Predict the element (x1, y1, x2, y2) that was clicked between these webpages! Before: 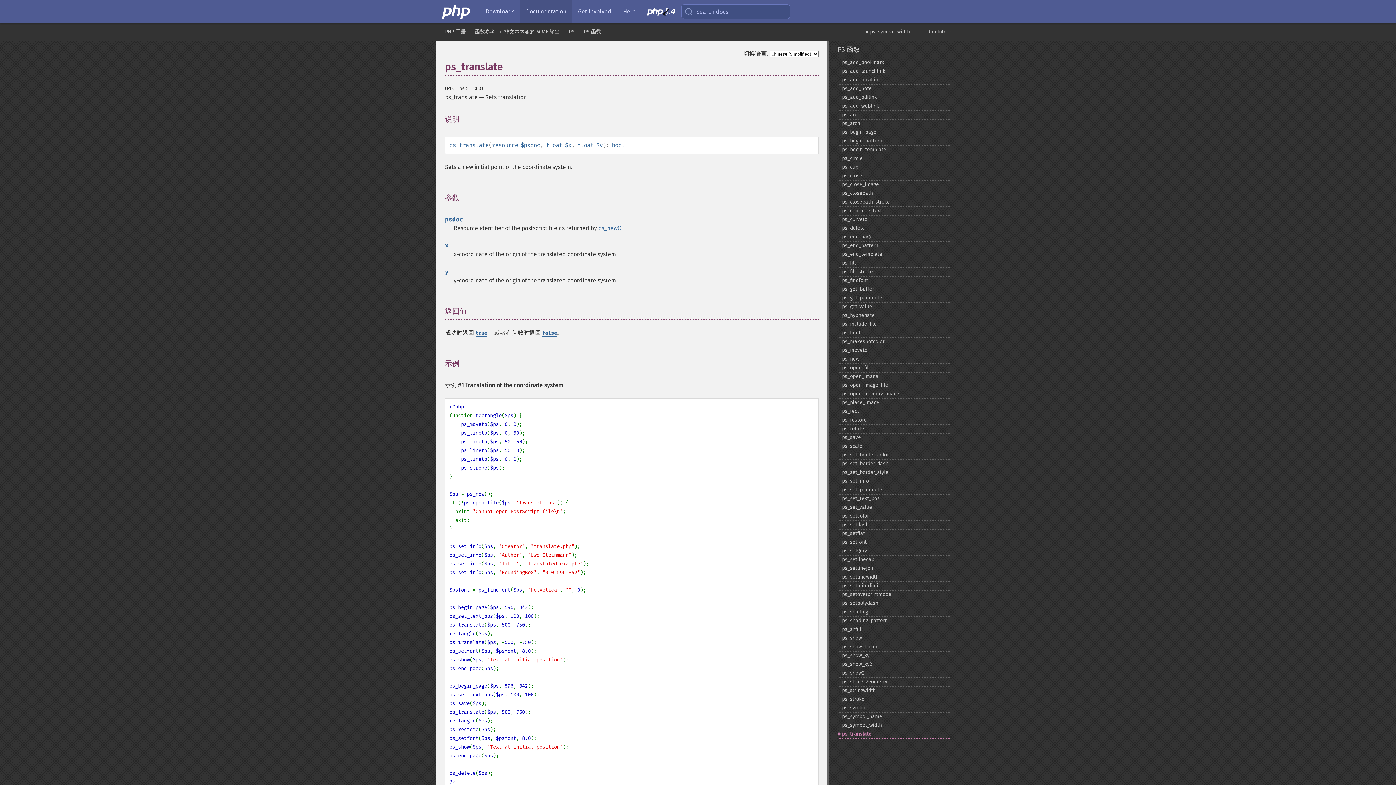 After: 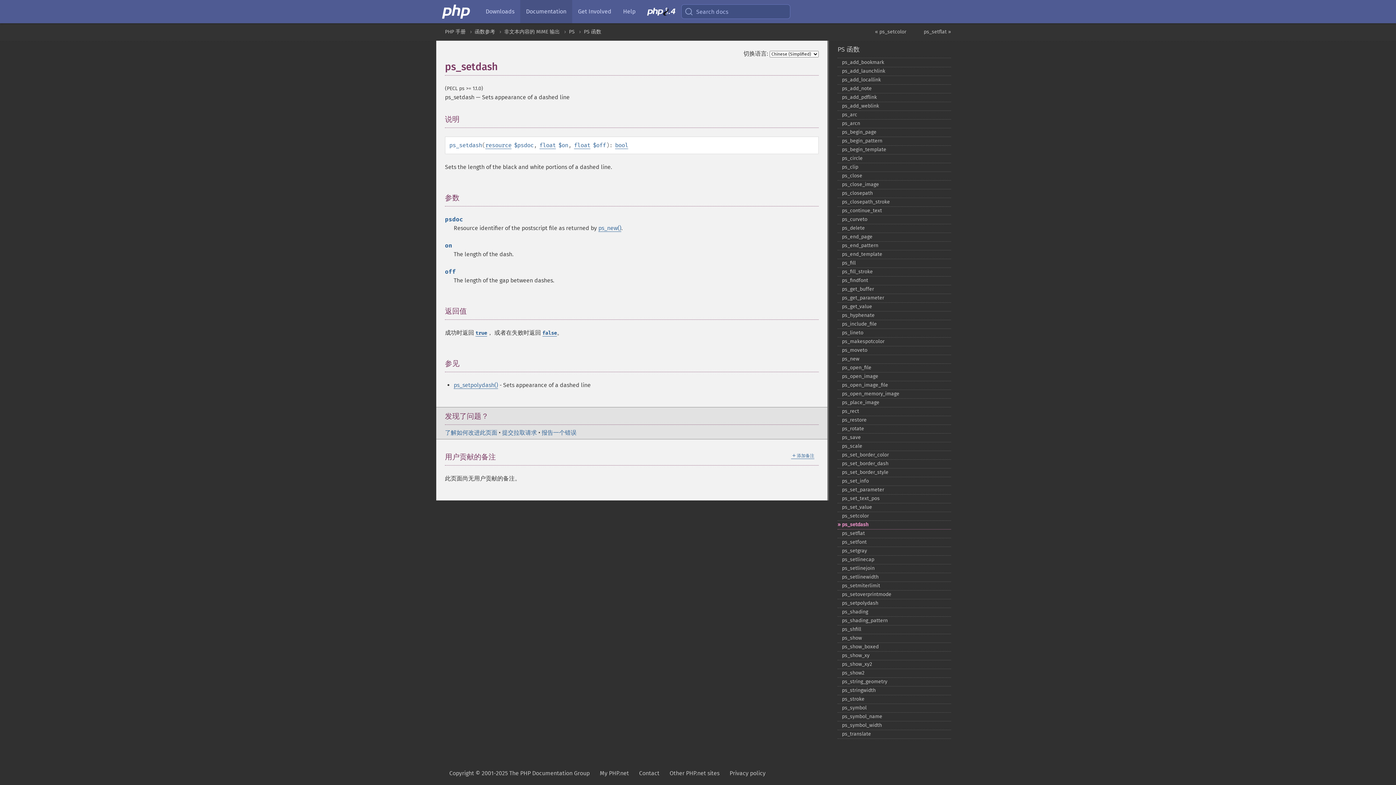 Action: bbox: (837, 520, 951, 529) label: ps_​setdash